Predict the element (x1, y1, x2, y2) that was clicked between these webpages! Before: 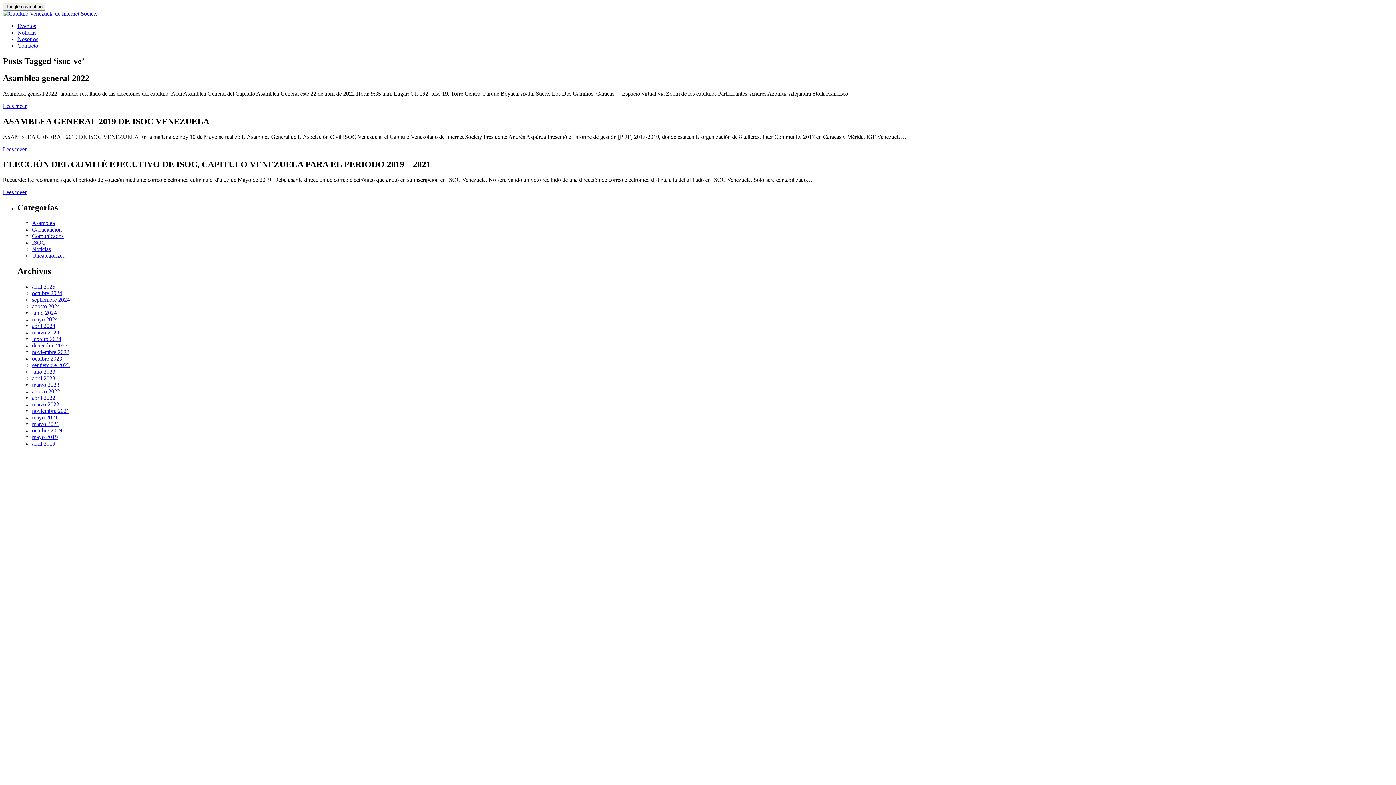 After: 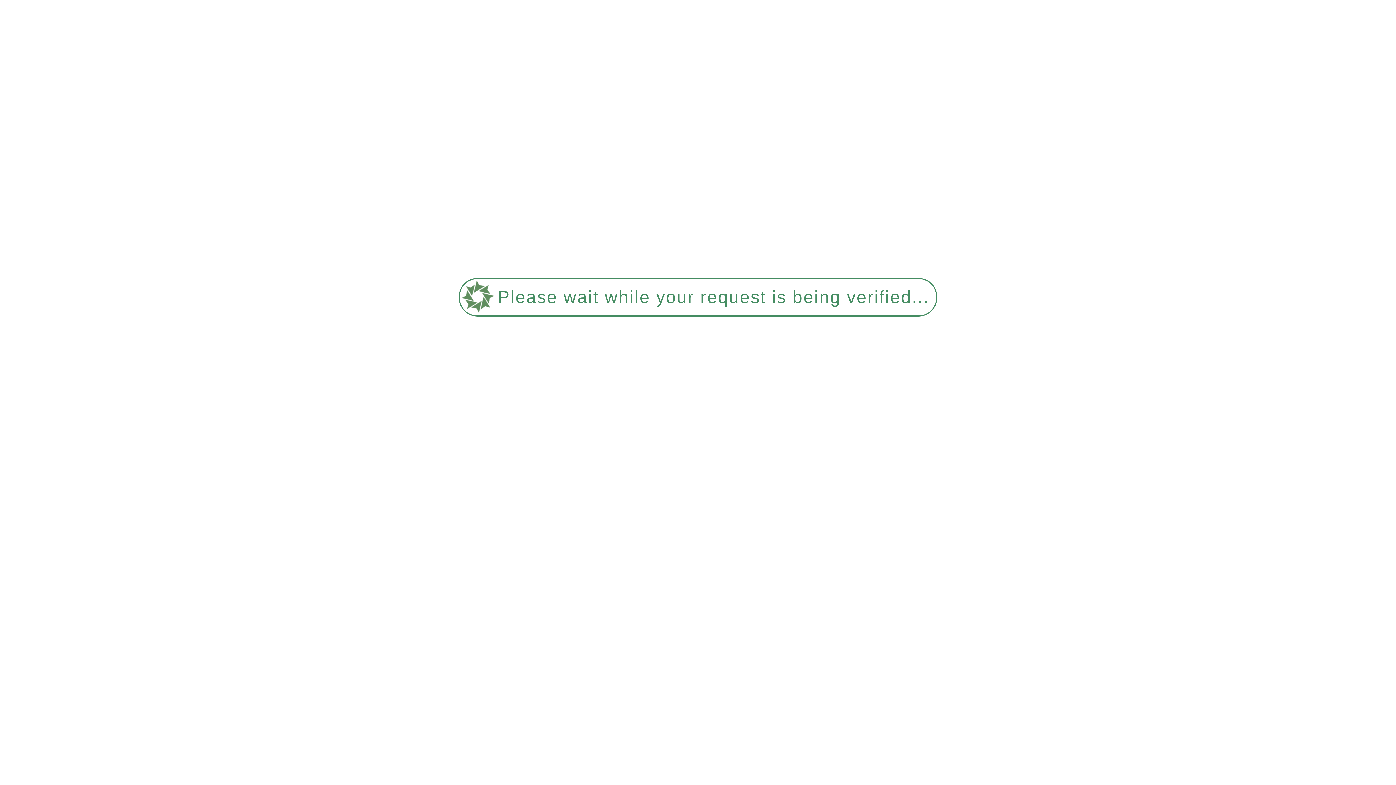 Action: label: octubre 2023 bbox: (32, 355, 62, 361)